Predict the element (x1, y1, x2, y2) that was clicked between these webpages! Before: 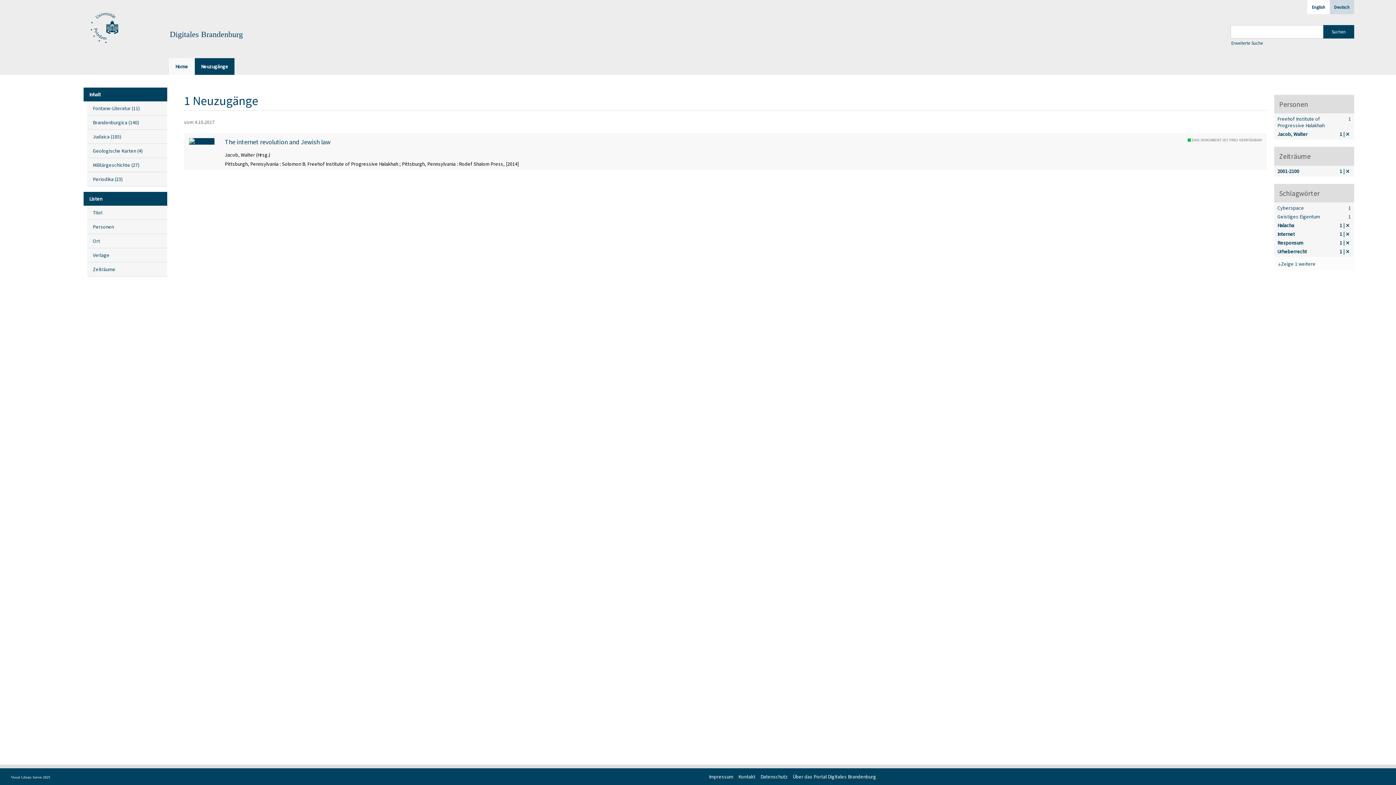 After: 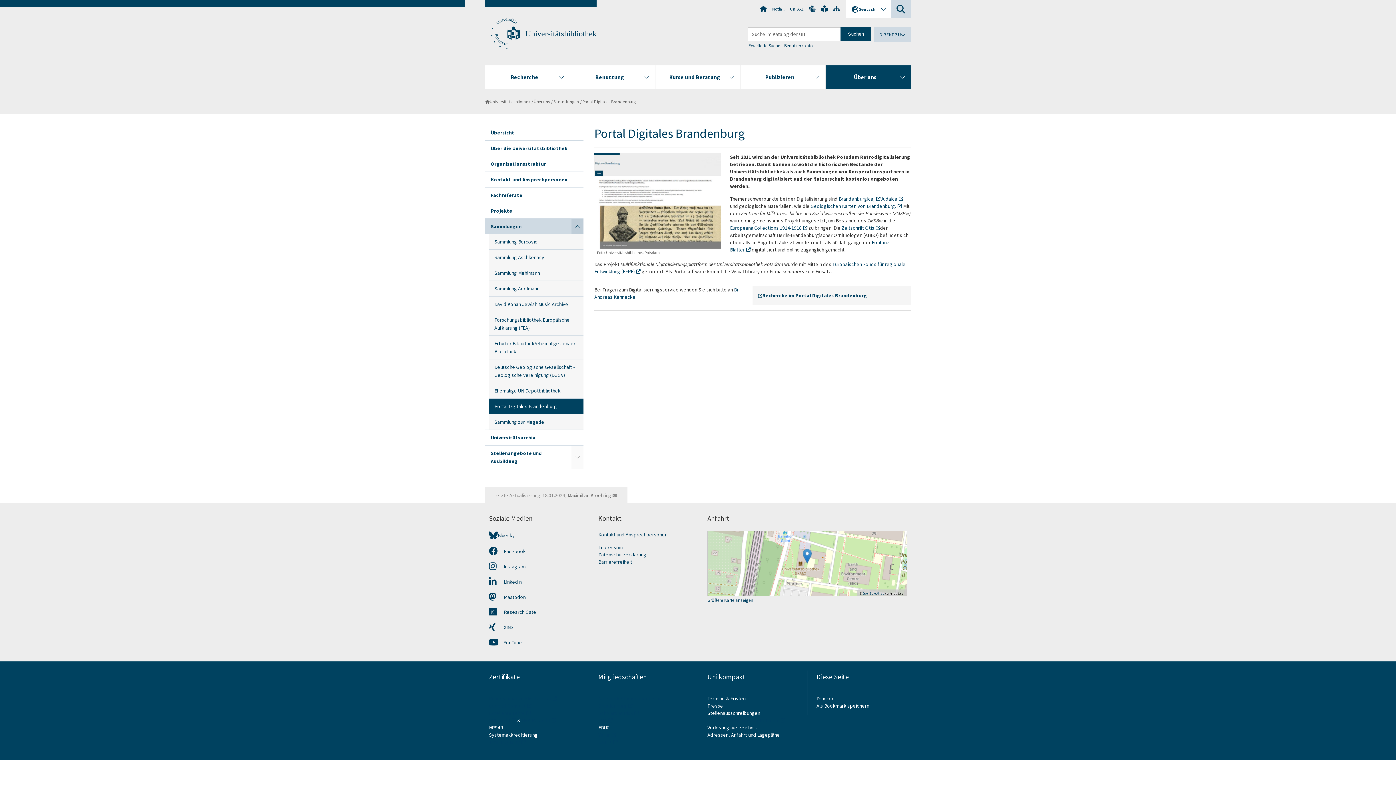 Action: label: Über das Portal Digitales Brandenburg bbox: (793, 773, 876, 780)